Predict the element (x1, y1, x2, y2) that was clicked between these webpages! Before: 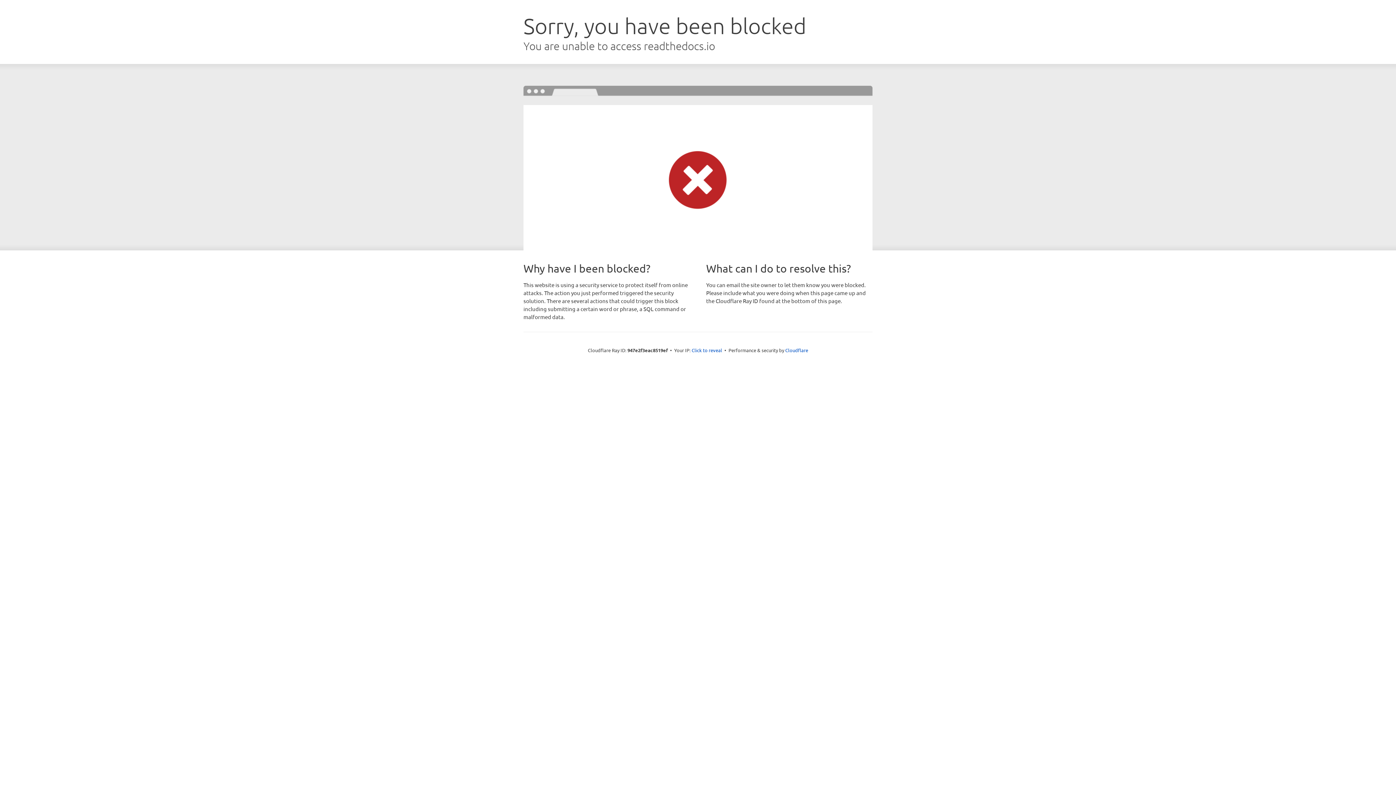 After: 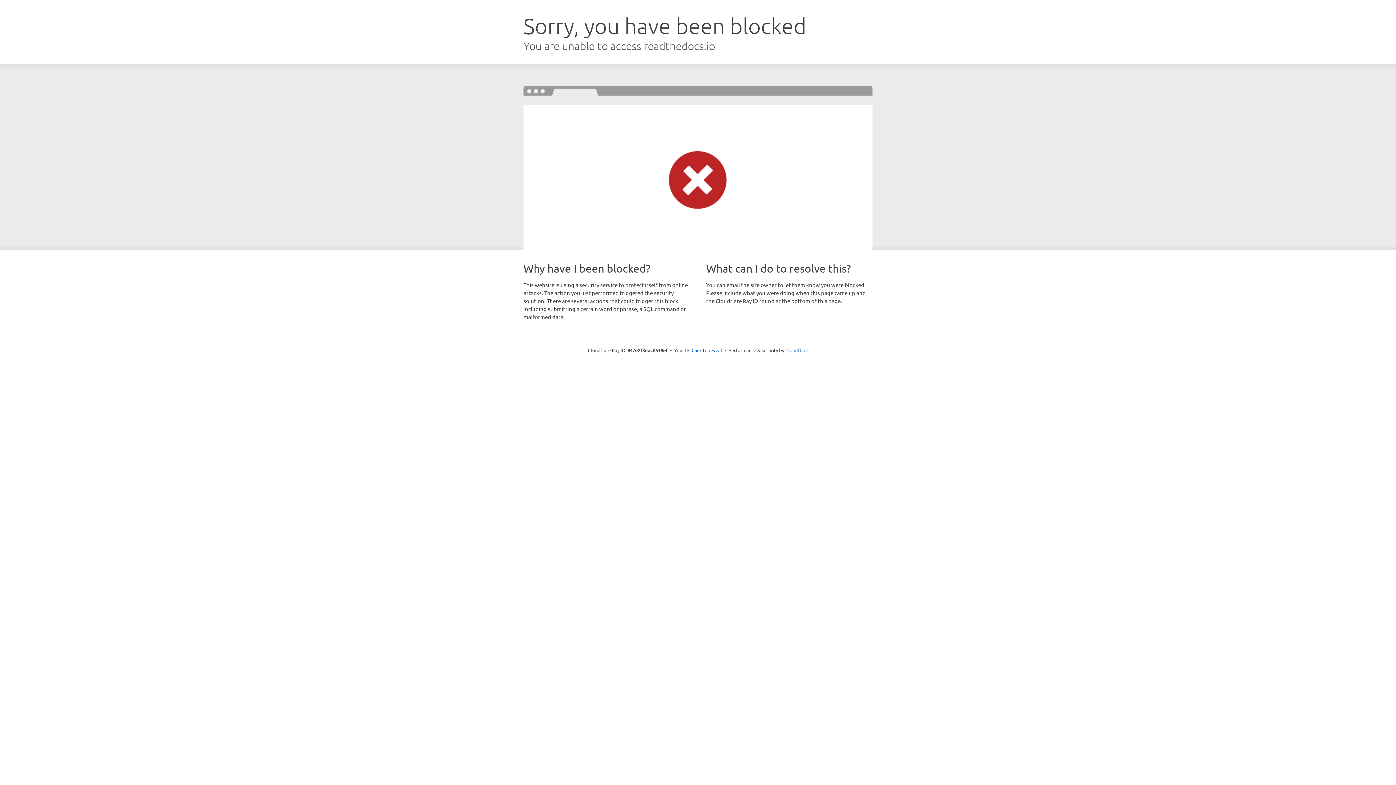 Action: label: Cloudflare bbox: (785, 347, 808, 353)